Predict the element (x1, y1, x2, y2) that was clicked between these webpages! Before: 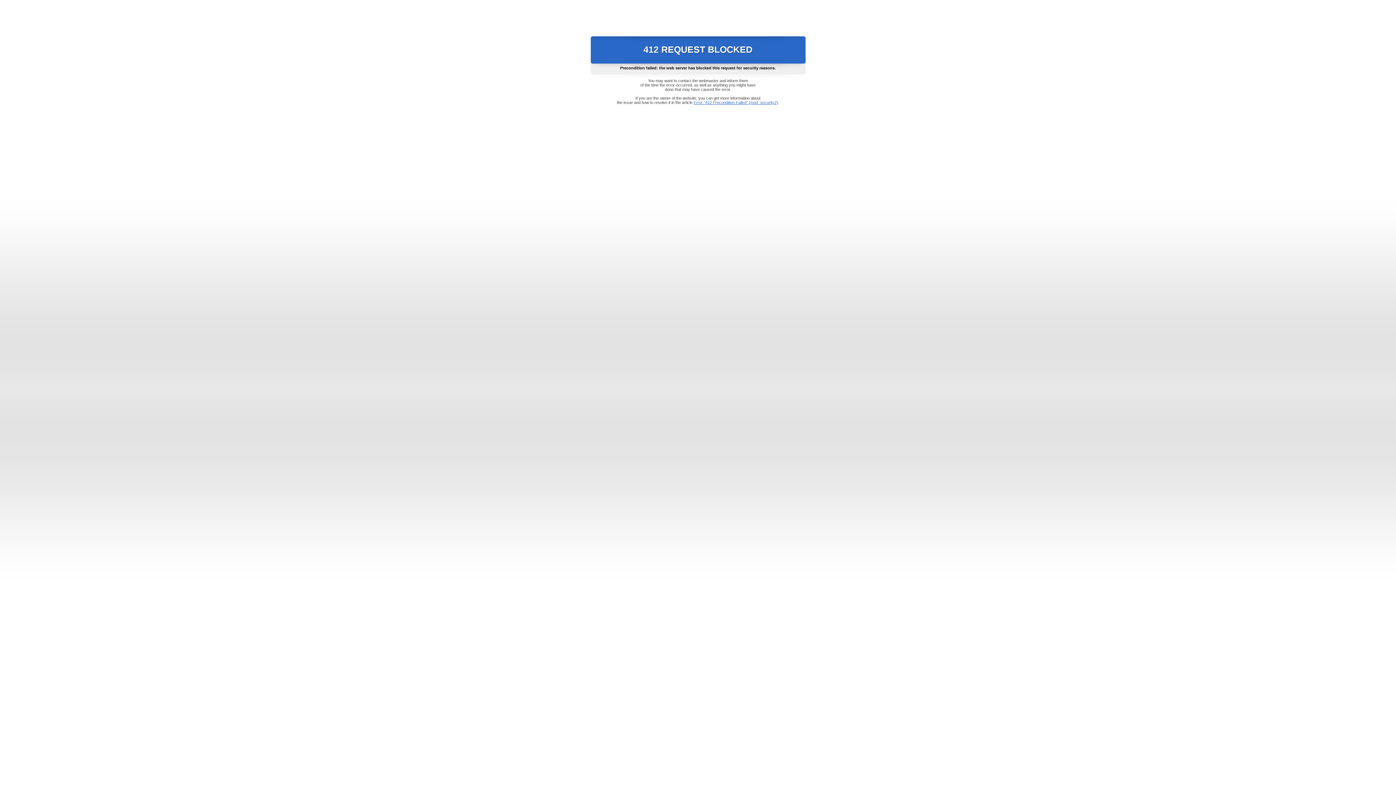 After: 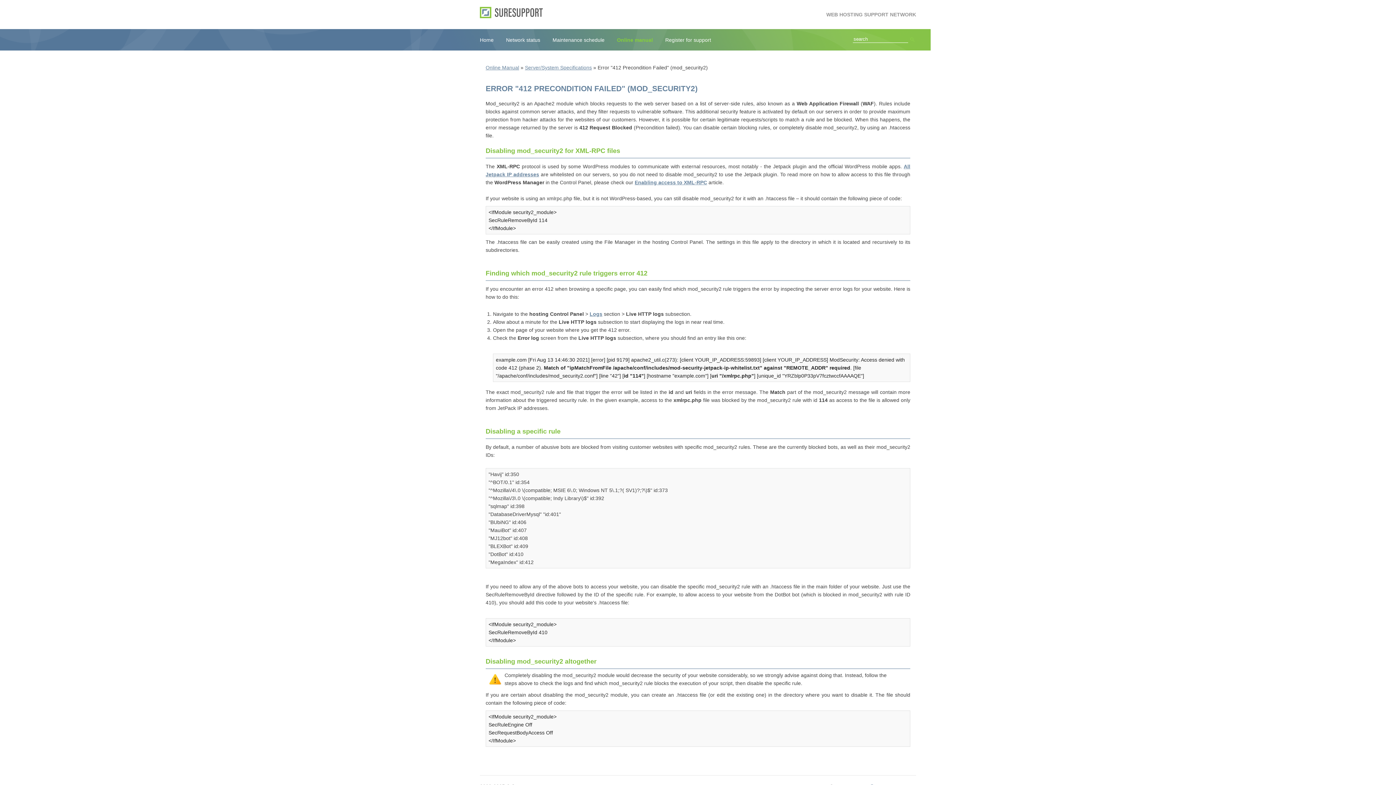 Action: label: Error "412 Precondition Failed" (mod_security2) bbox: (693, 100, 778, 104)